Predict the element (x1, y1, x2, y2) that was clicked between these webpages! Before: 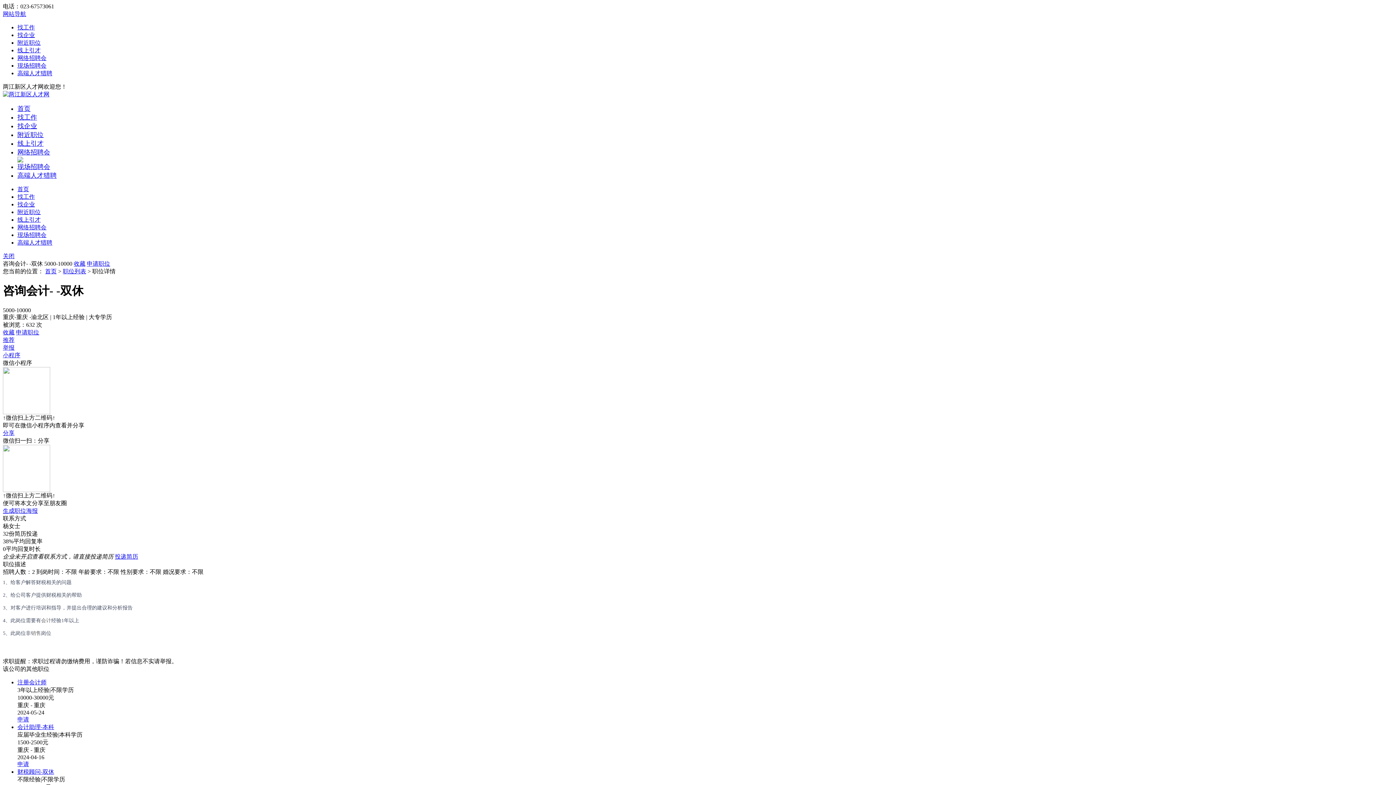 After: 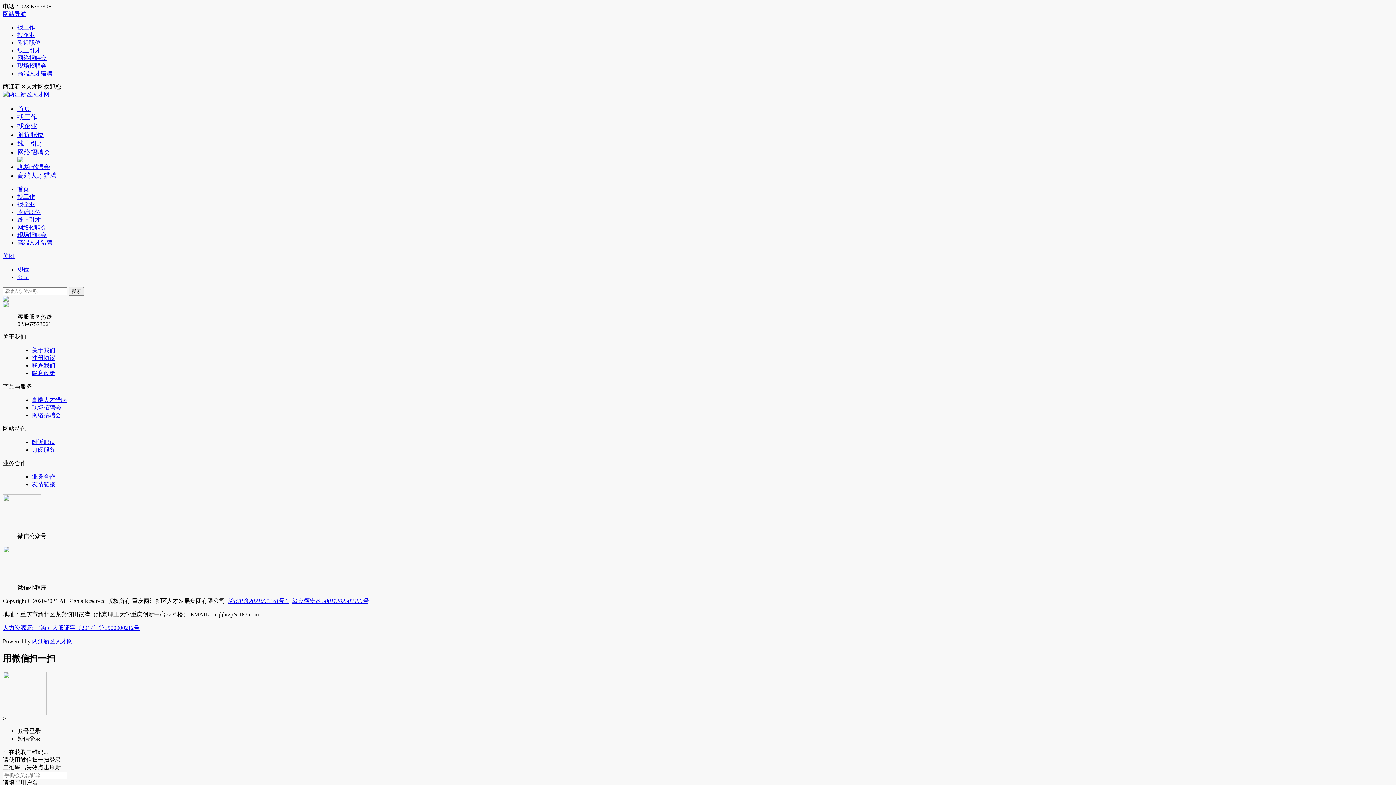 Action: bbox: (17, 39, 40, 45) label: 附近职位